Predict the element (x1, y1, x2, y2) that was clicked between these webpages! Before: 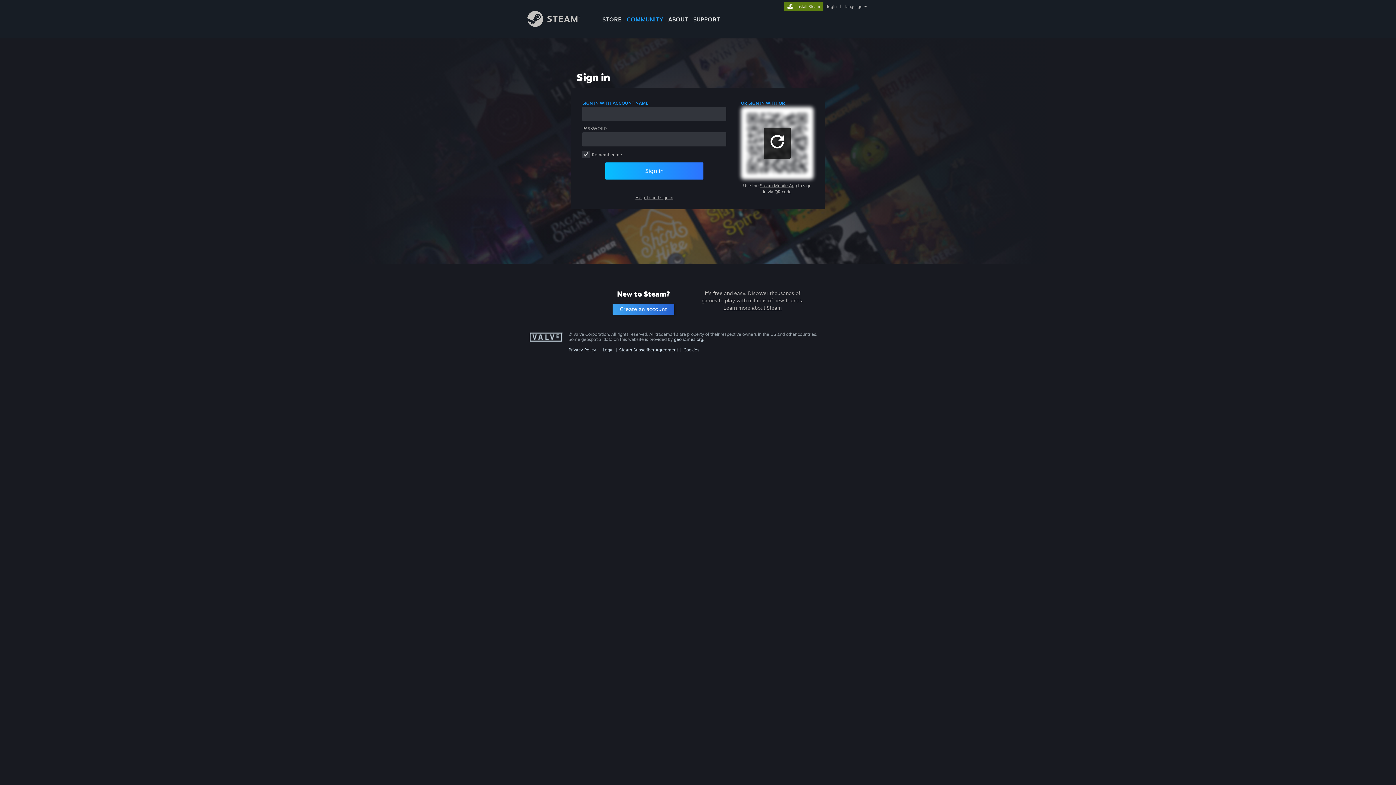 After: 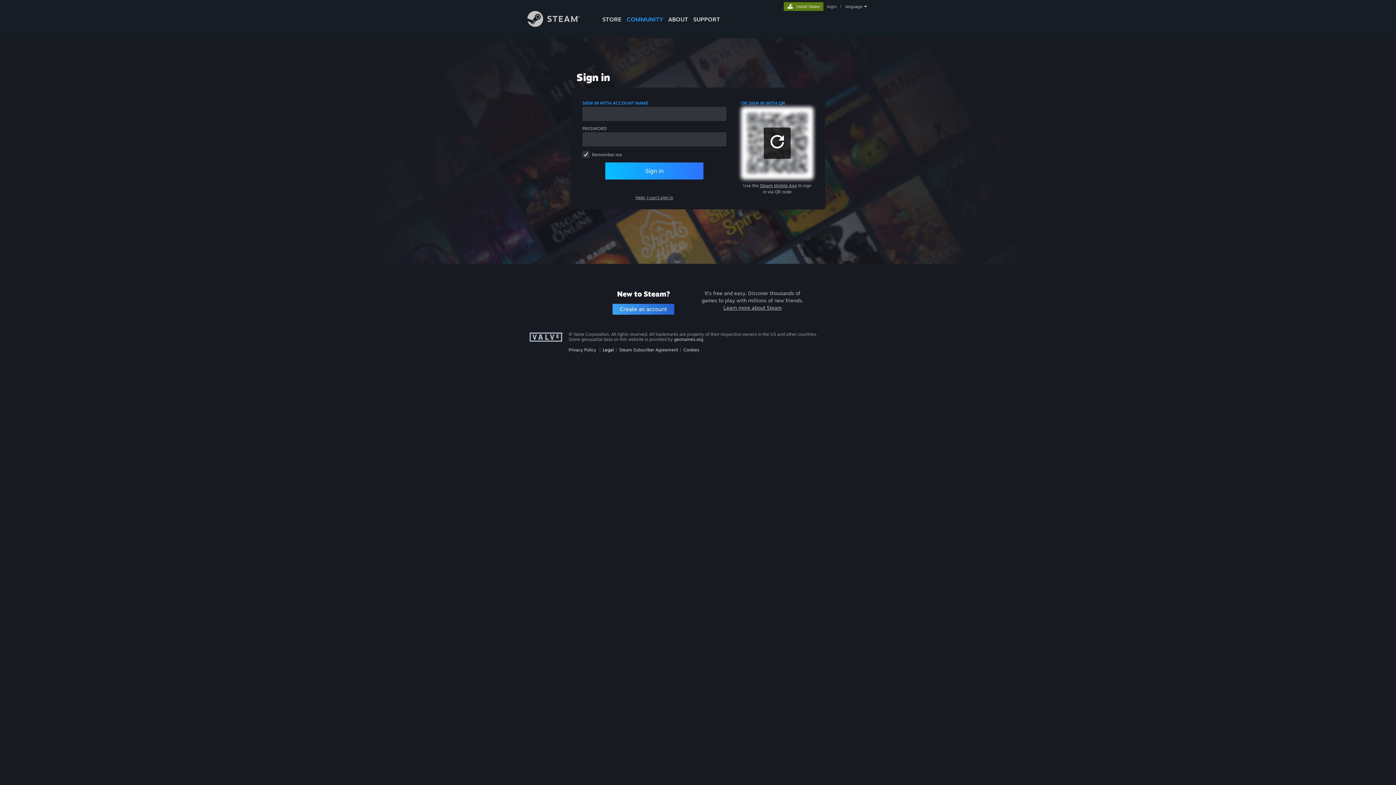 Action: bbox: (602, 347, 613, 352) label: Legal